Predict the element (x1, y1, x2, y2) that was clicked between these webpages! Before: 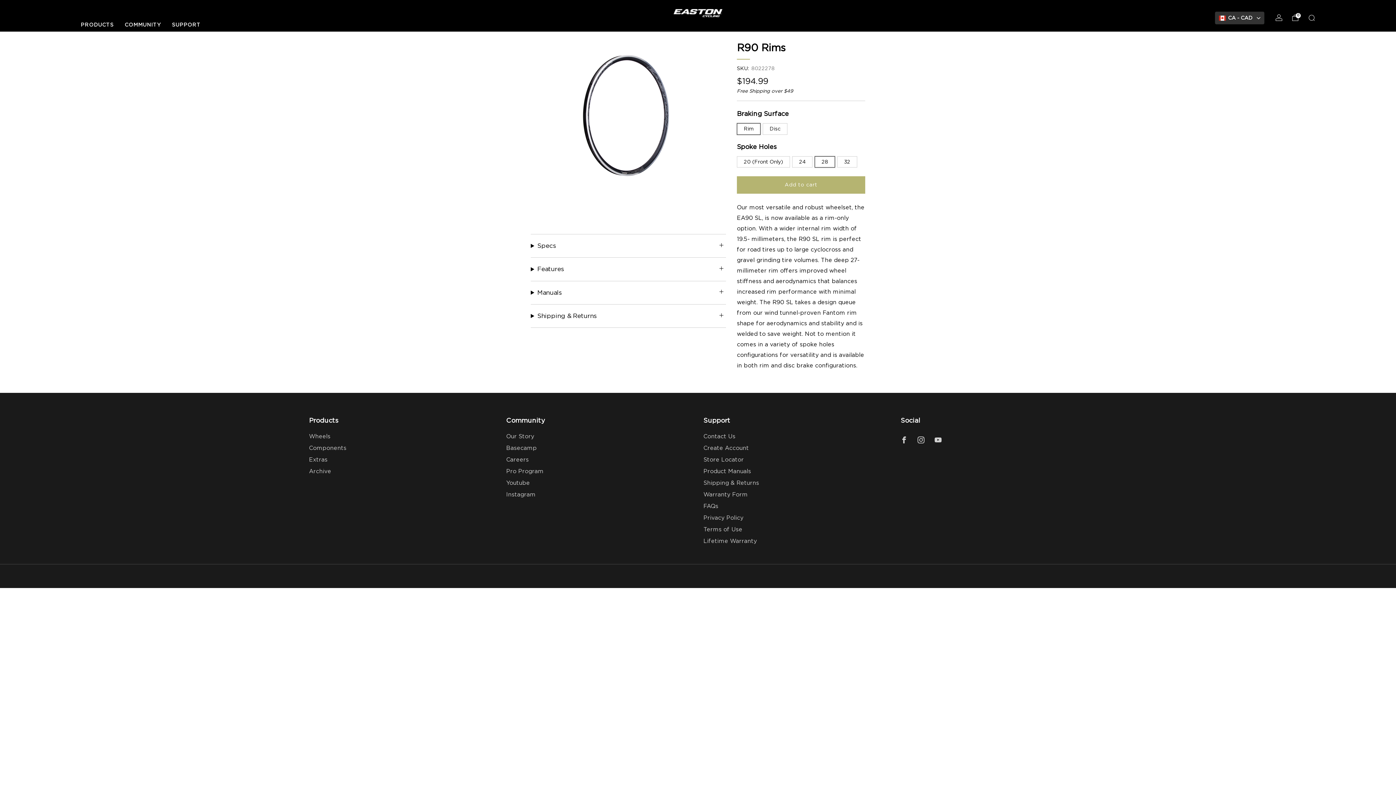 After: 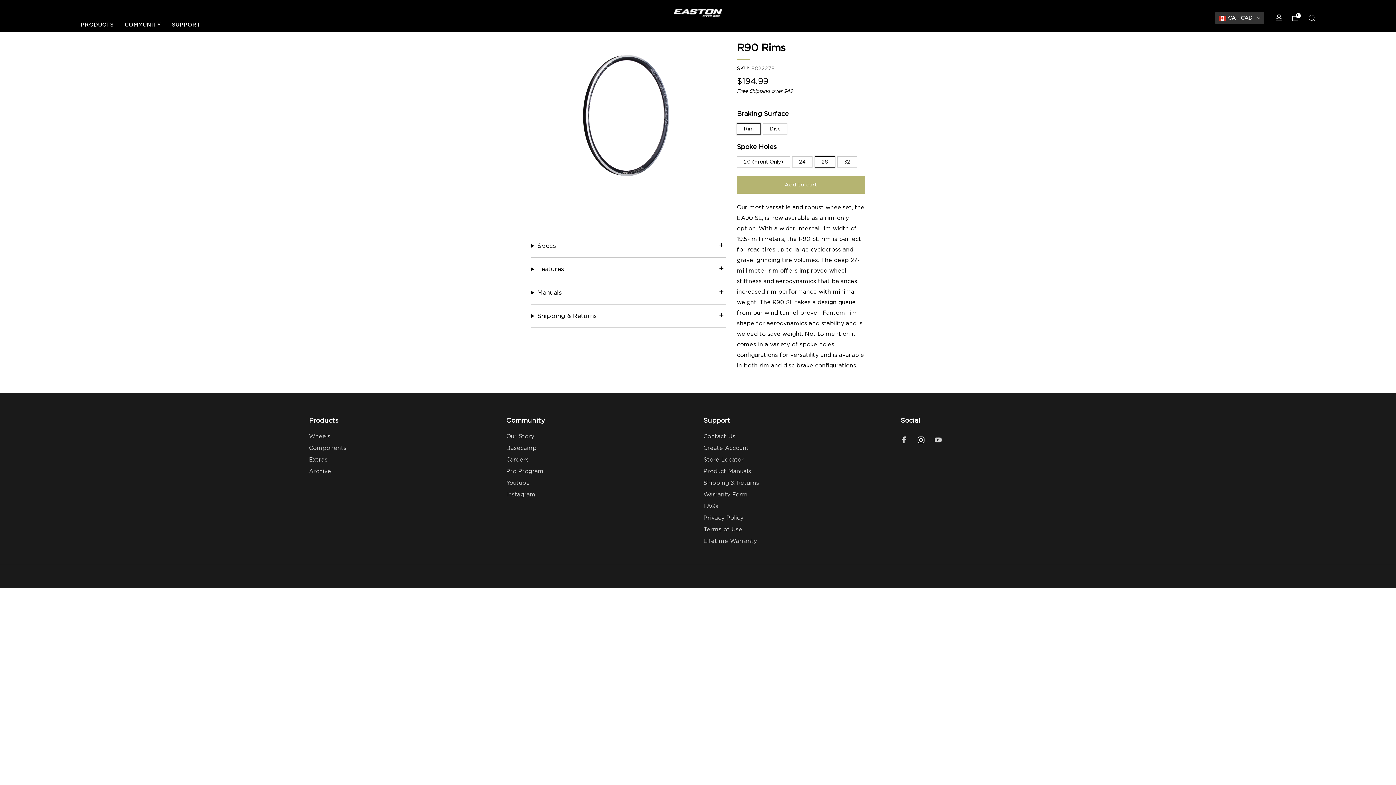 Action: bbox: (912, 431, 929, 448)